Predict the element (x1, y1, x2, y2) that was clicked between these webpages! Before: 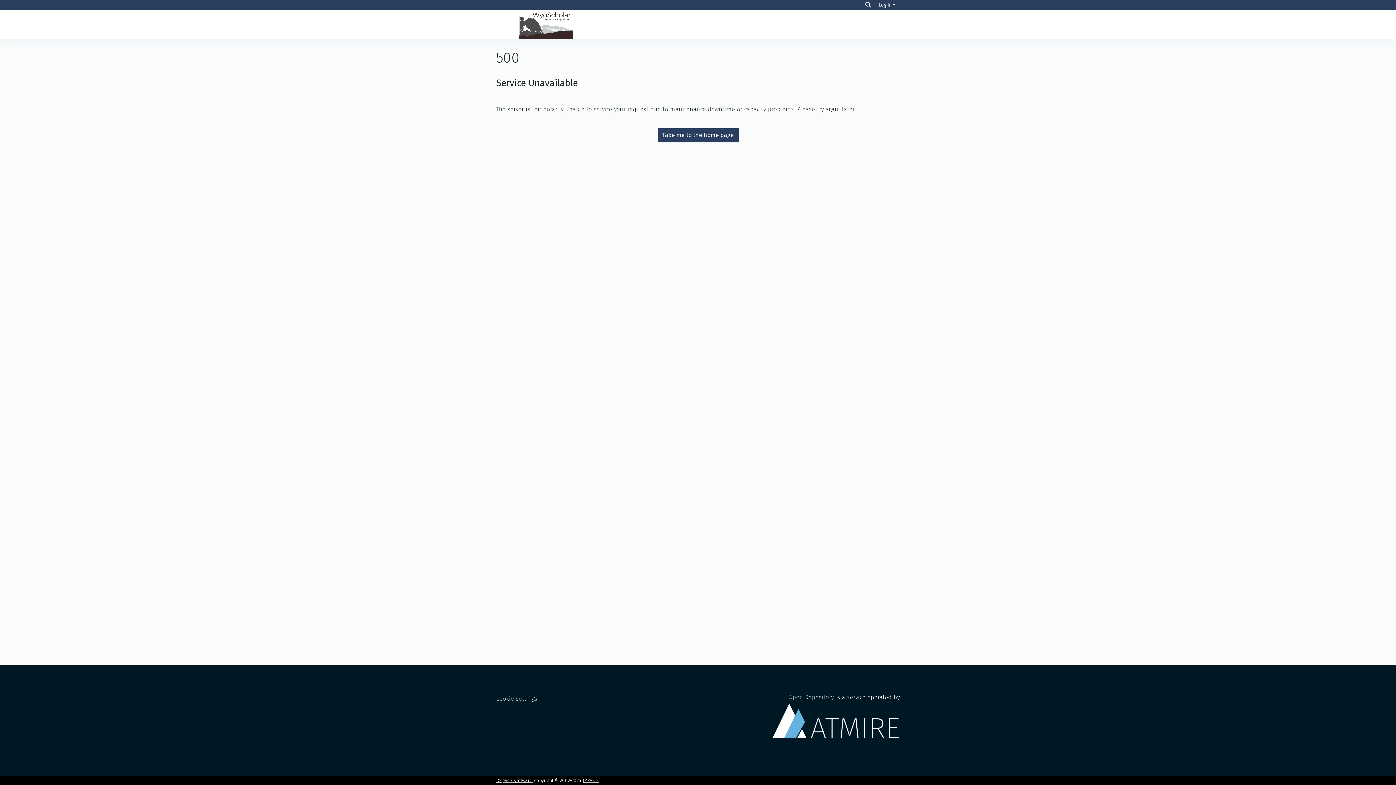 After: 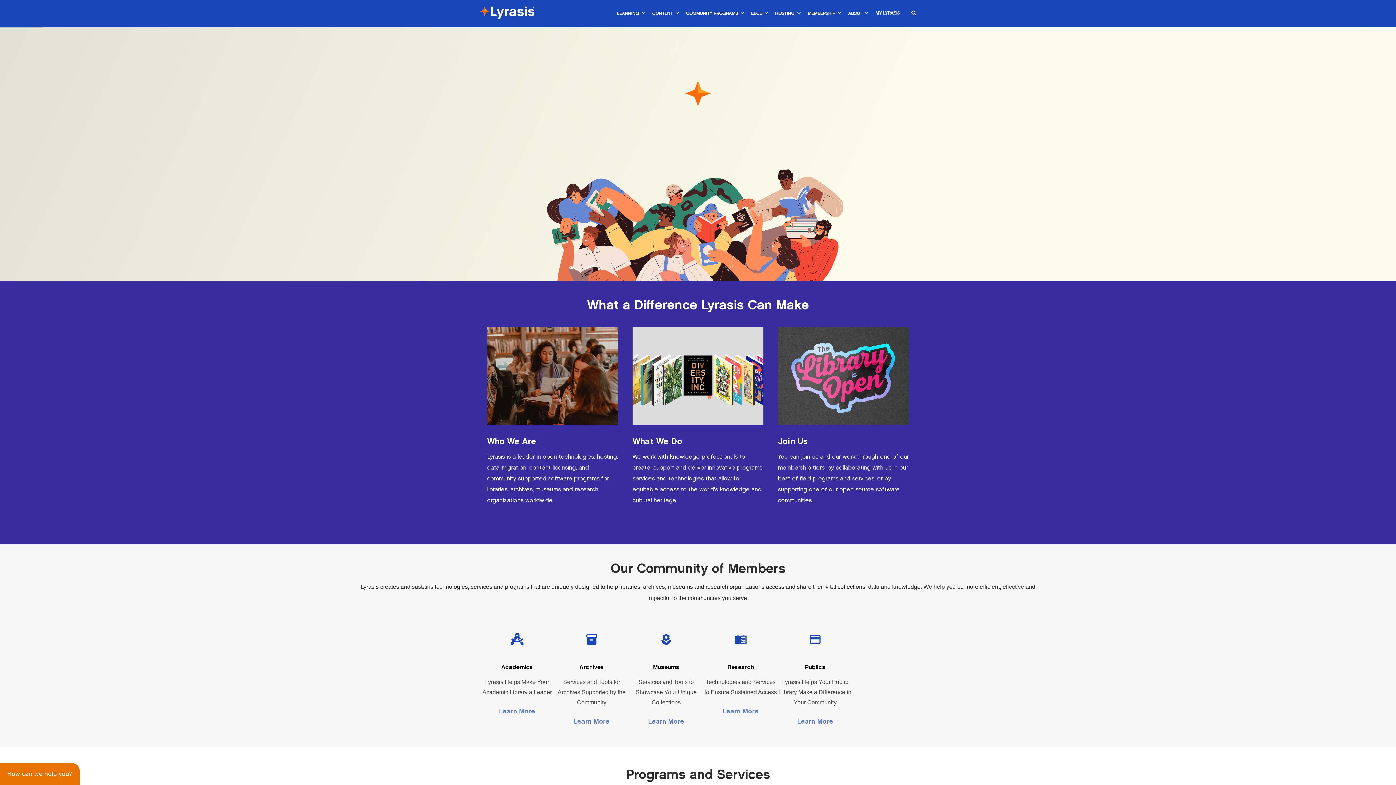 Action: bbox: (582, 778, 599, 783) label: LYRASIS